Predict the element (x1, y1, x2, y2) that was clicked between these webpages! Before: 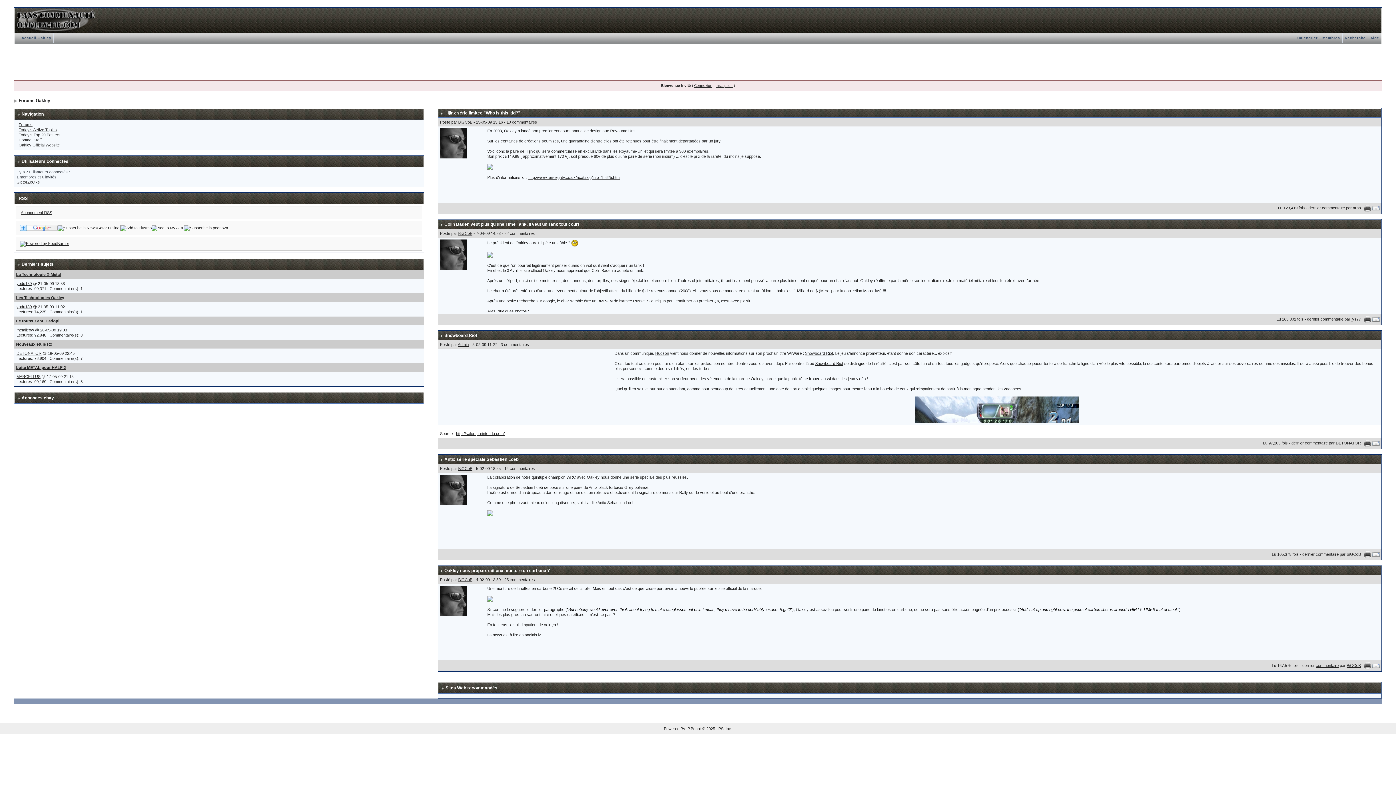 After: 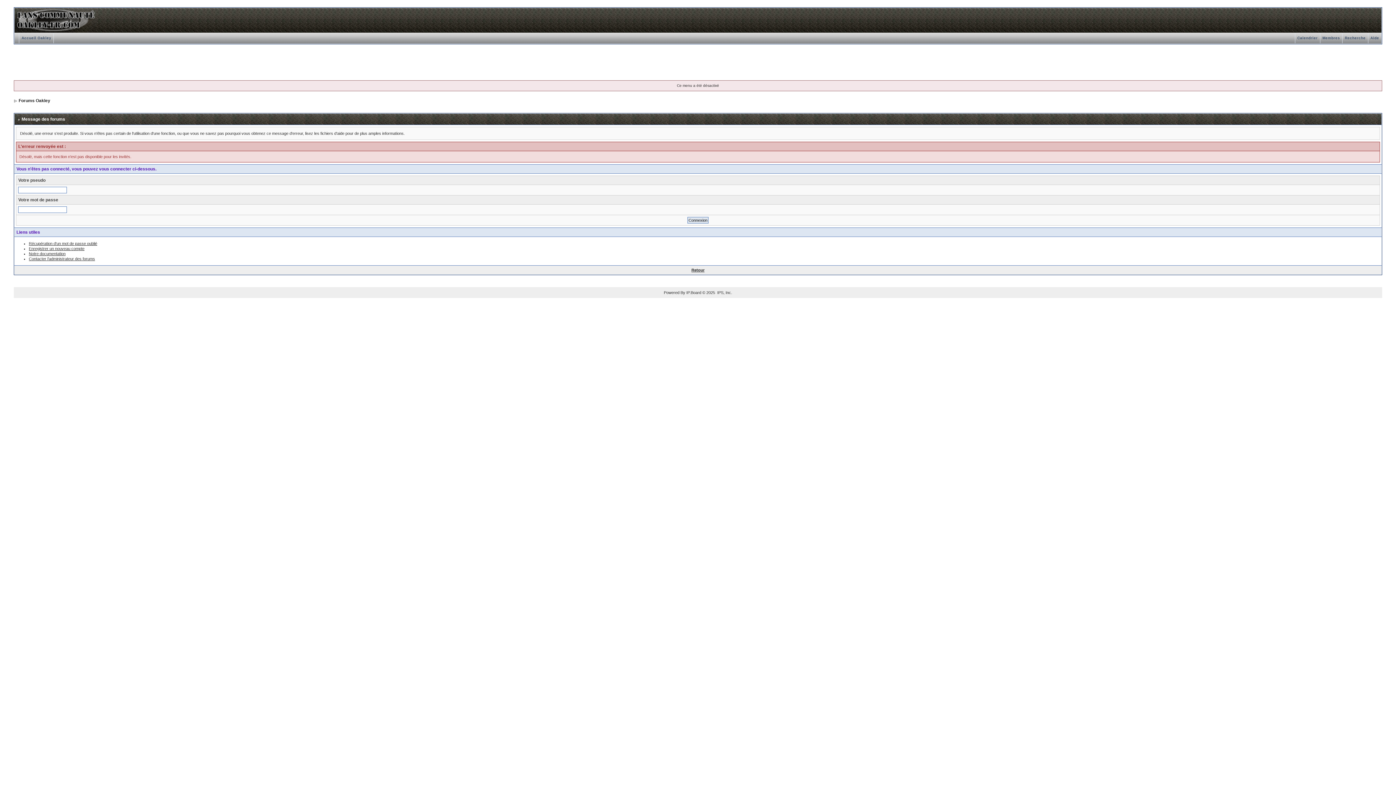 Action: bbox: (1372, 552, 1380, 556)